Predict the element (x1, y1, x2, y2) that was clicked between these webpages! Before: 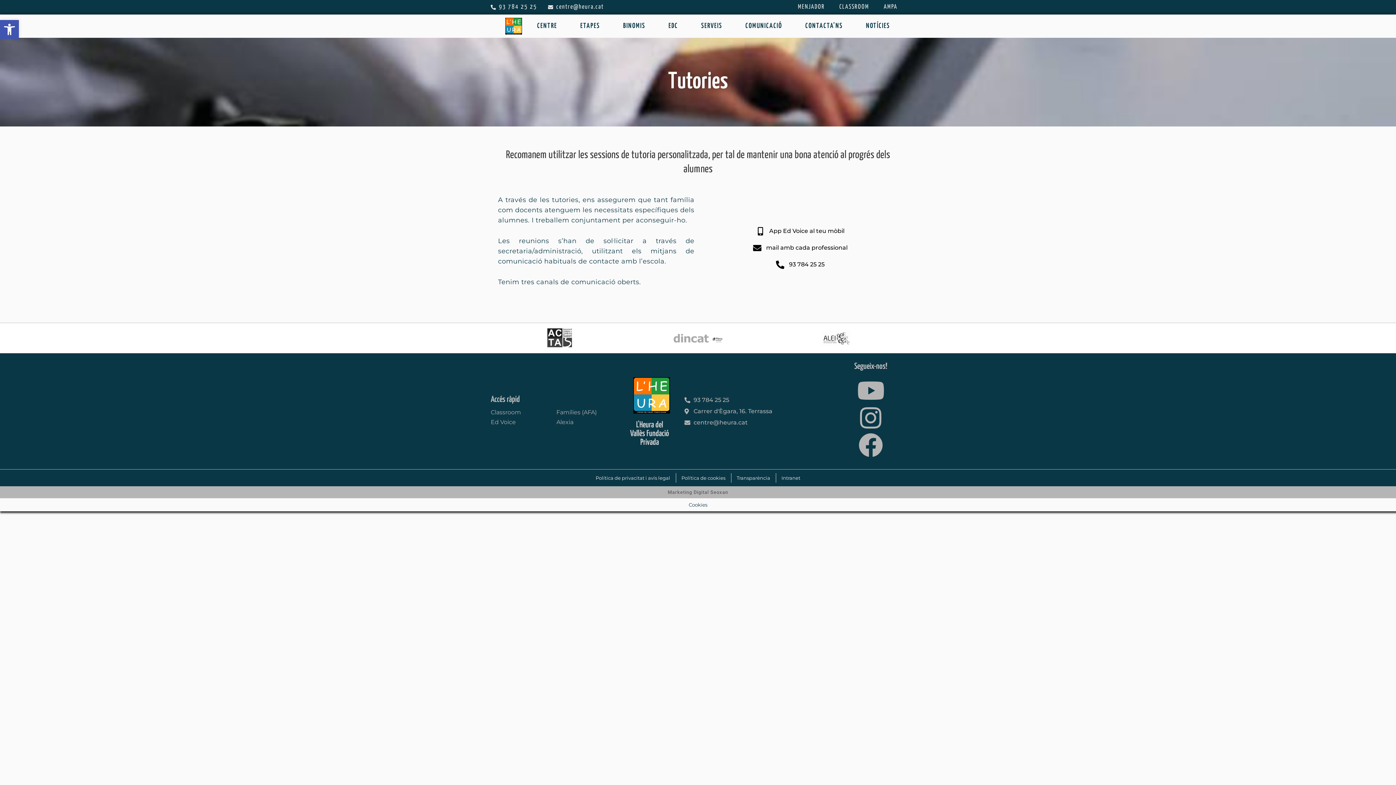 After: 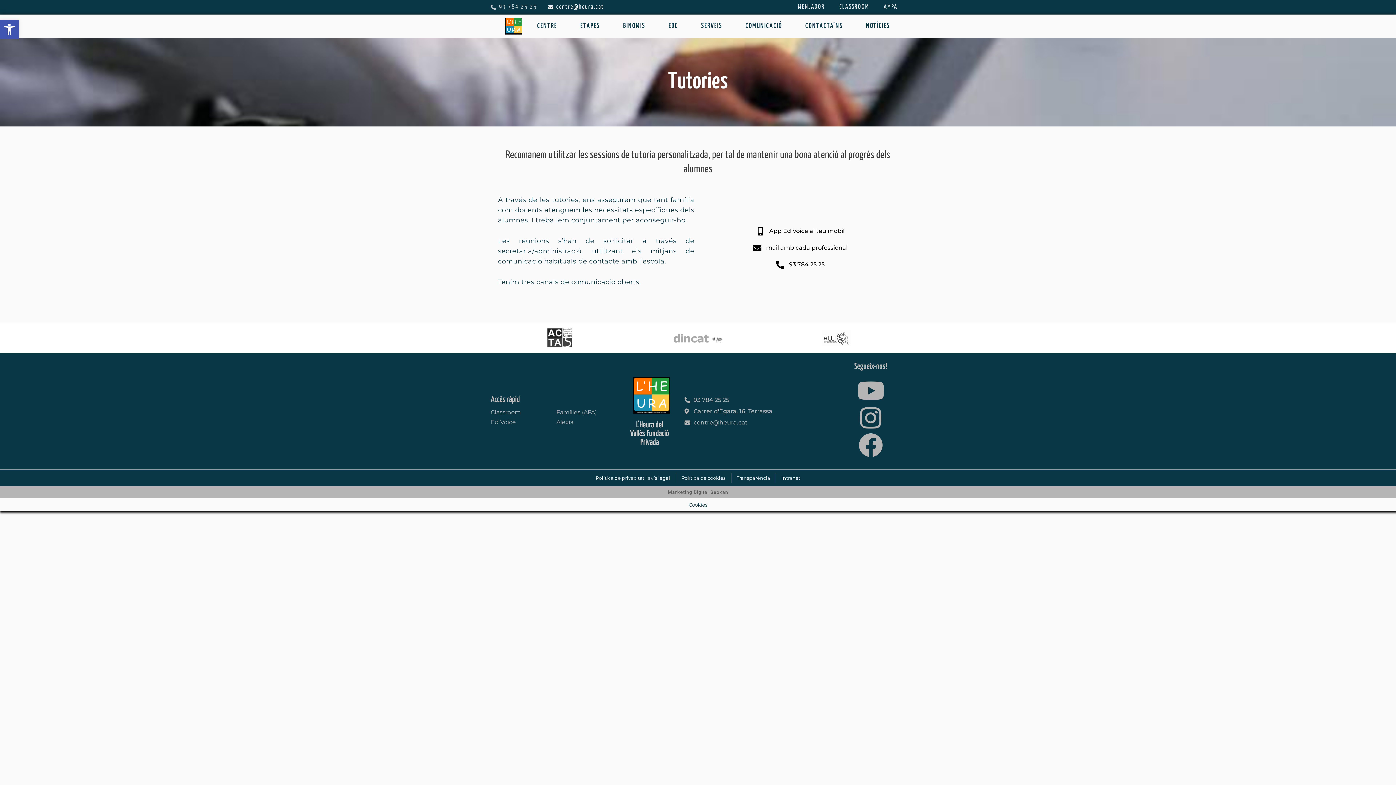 Action: label: 93 784 25 25 bbox: (490, 2, 537, 12)